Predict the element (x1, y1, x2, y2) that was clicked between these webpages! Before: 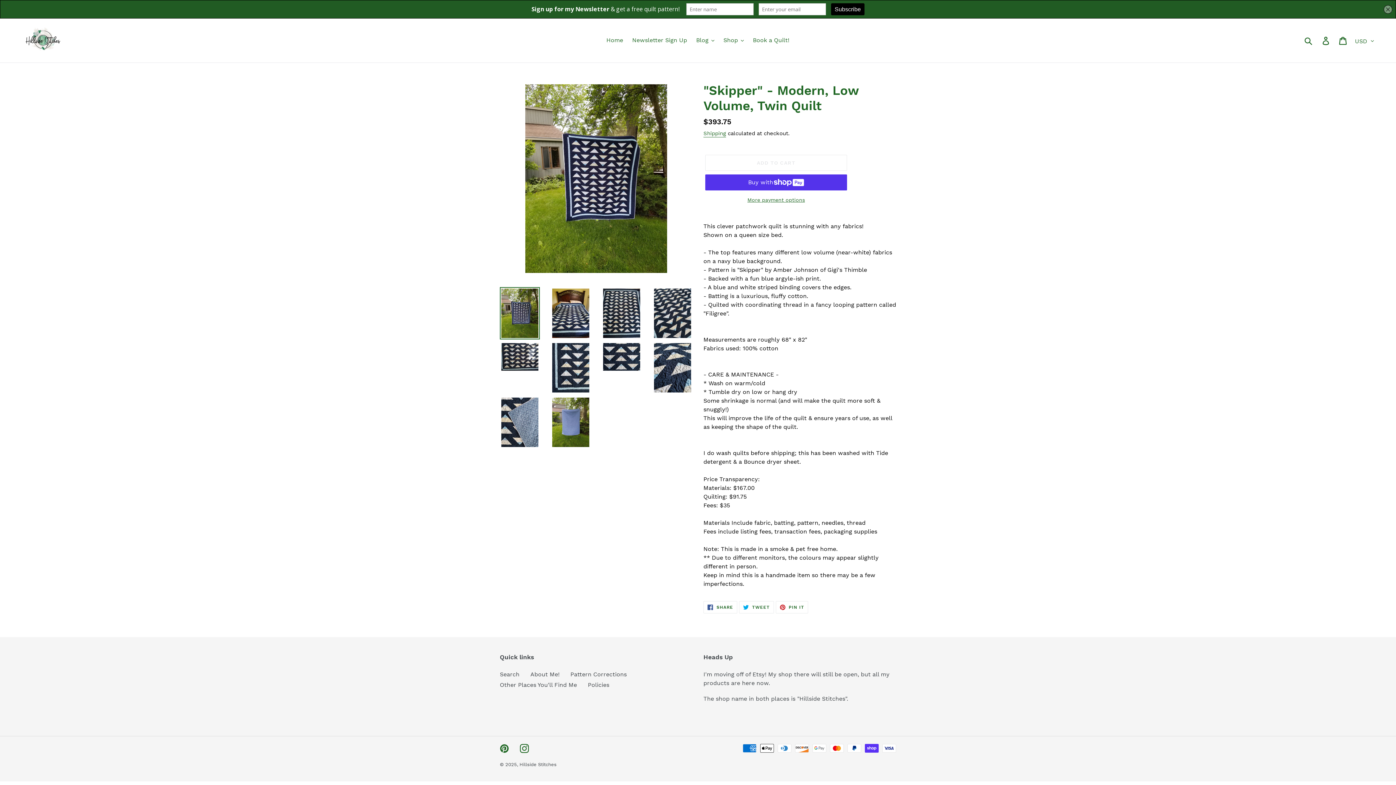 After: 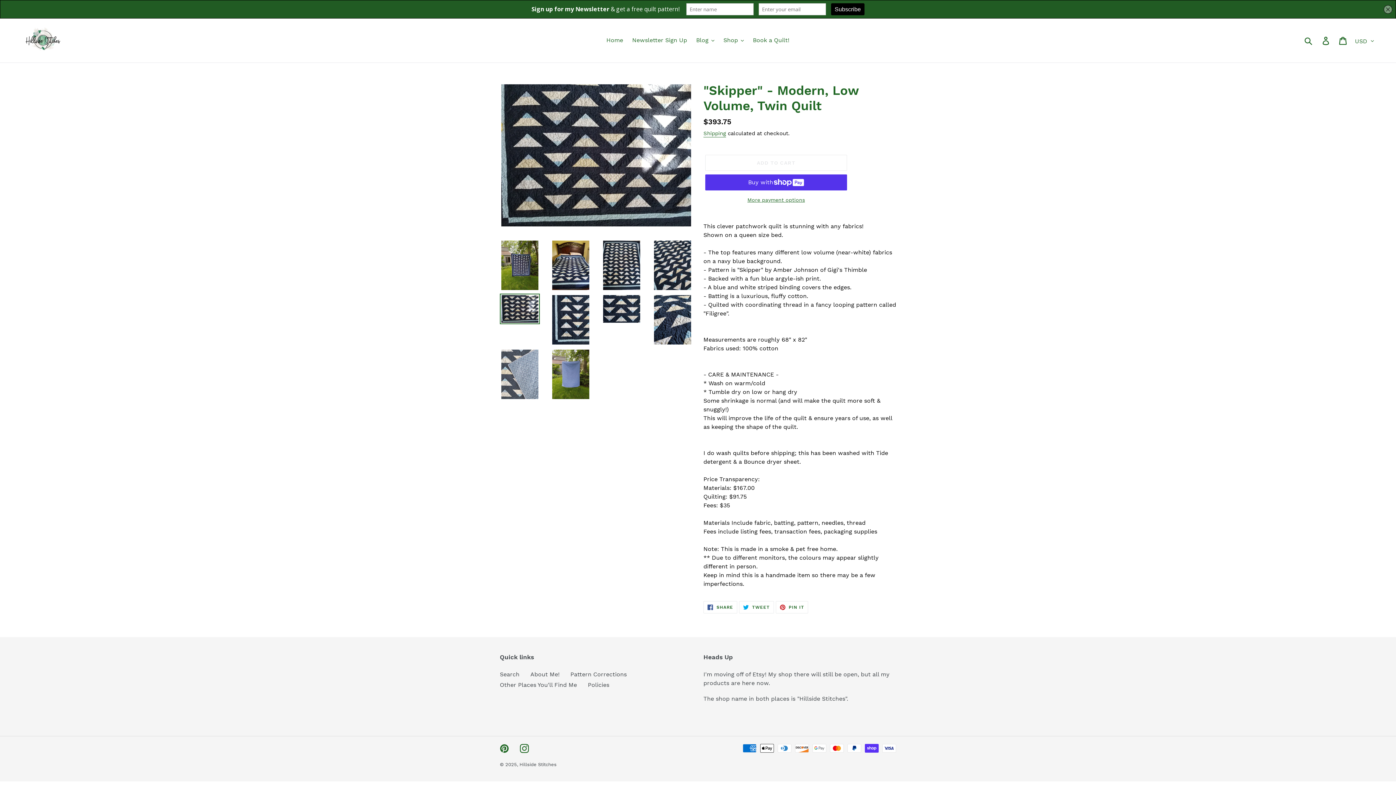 Action: bbox: (500, 341, 540, 372)